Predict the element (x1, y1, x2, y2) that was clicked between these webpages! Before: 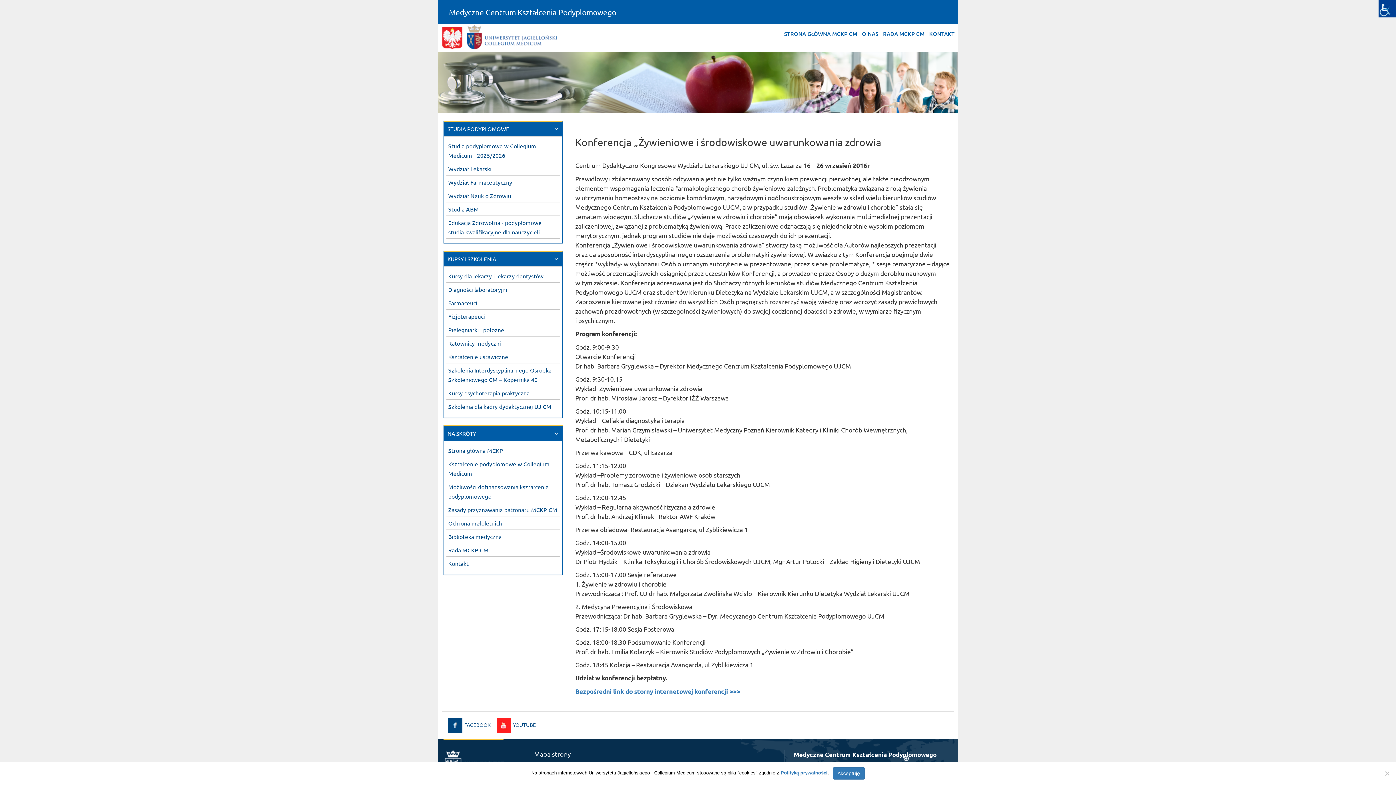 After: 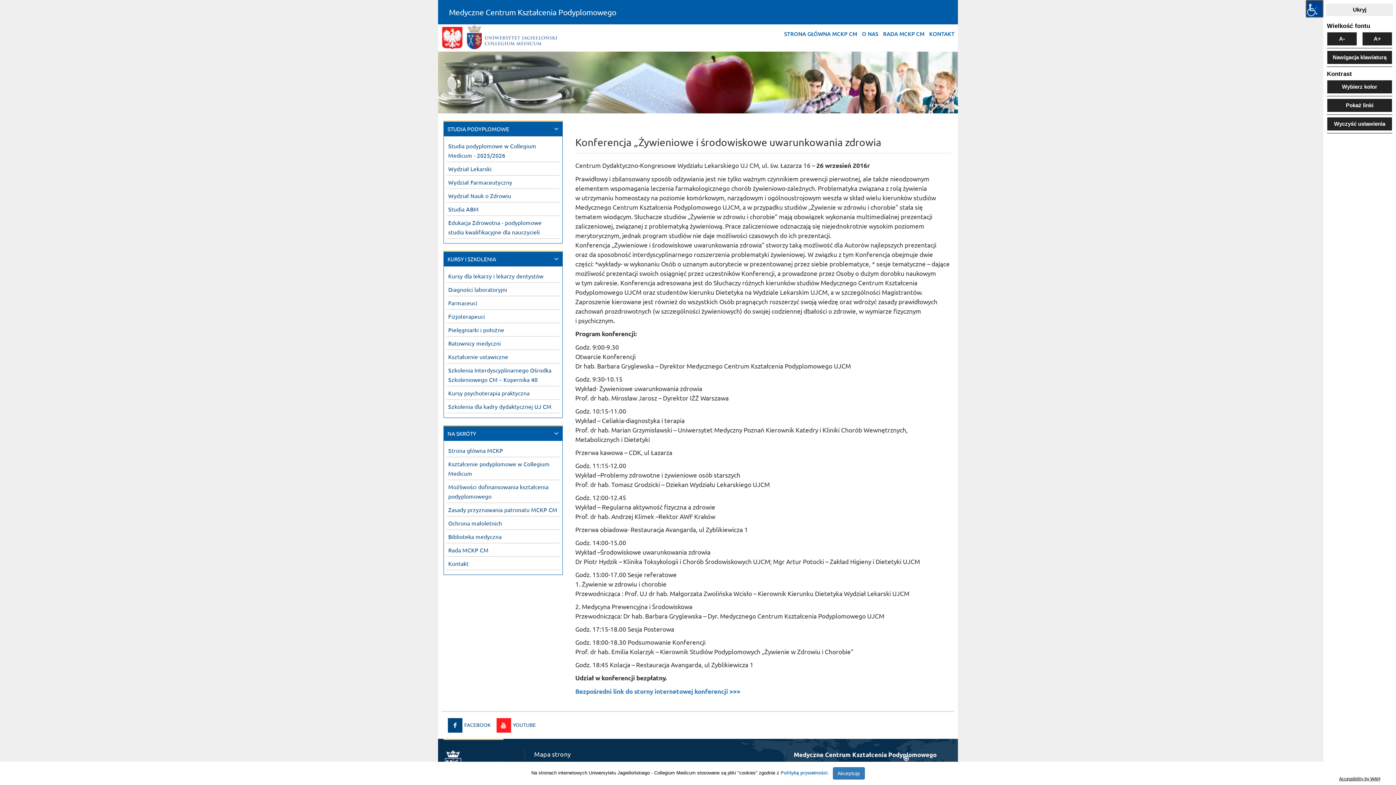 Action: label: Accessibility Helper sidebar bbox: (1378, 0, 1396, 17)